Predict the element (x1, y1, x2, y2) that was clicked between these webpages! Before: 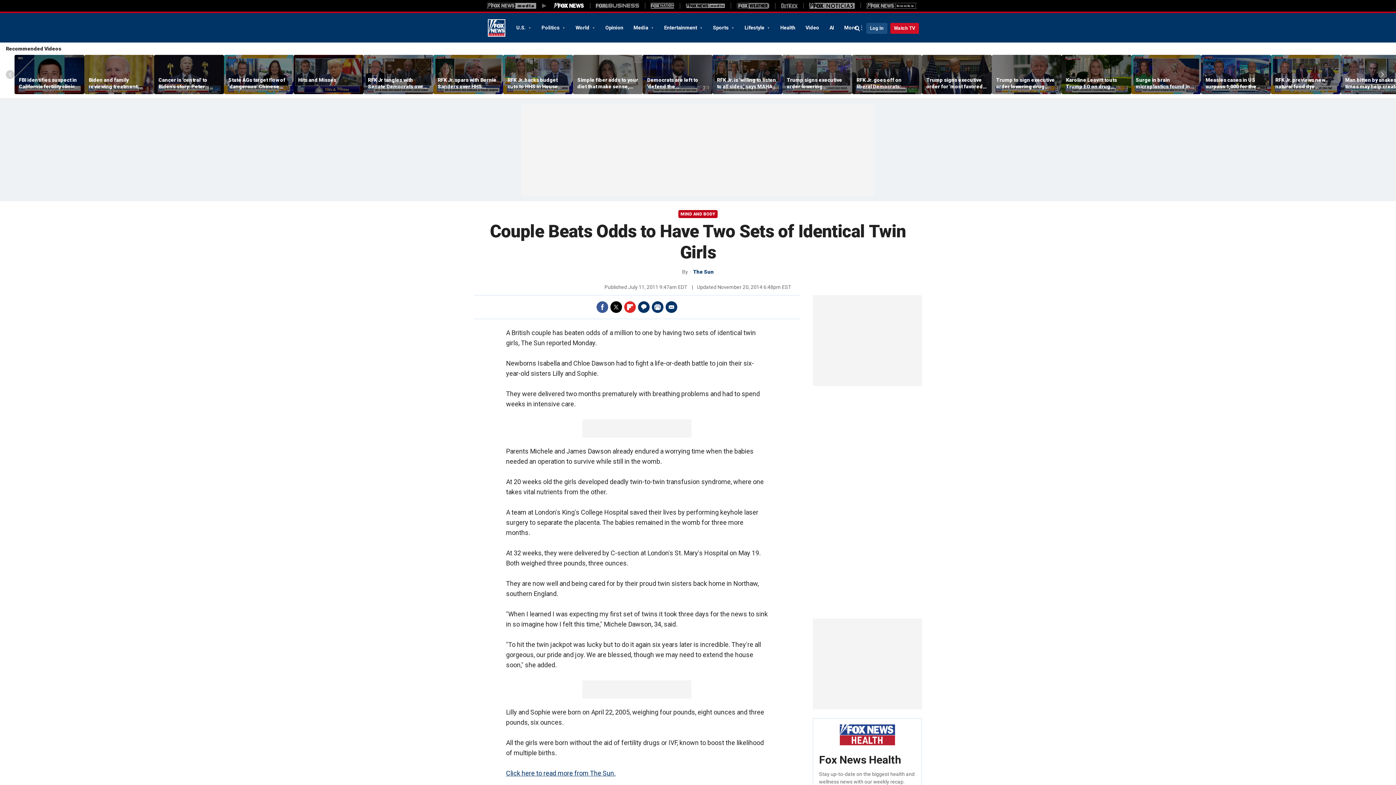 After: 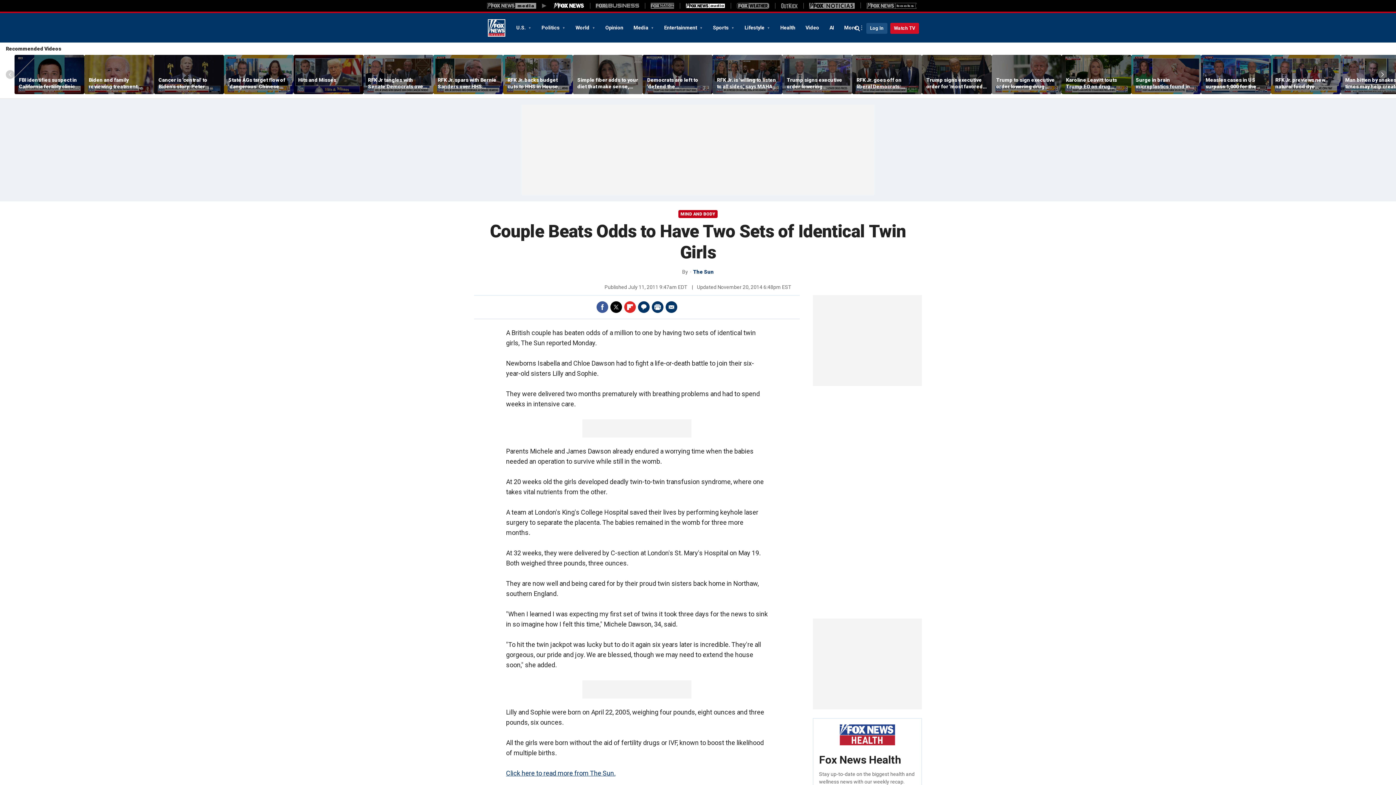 Action: bbox: (685, 3, 725, 8) label: Fox News Audio